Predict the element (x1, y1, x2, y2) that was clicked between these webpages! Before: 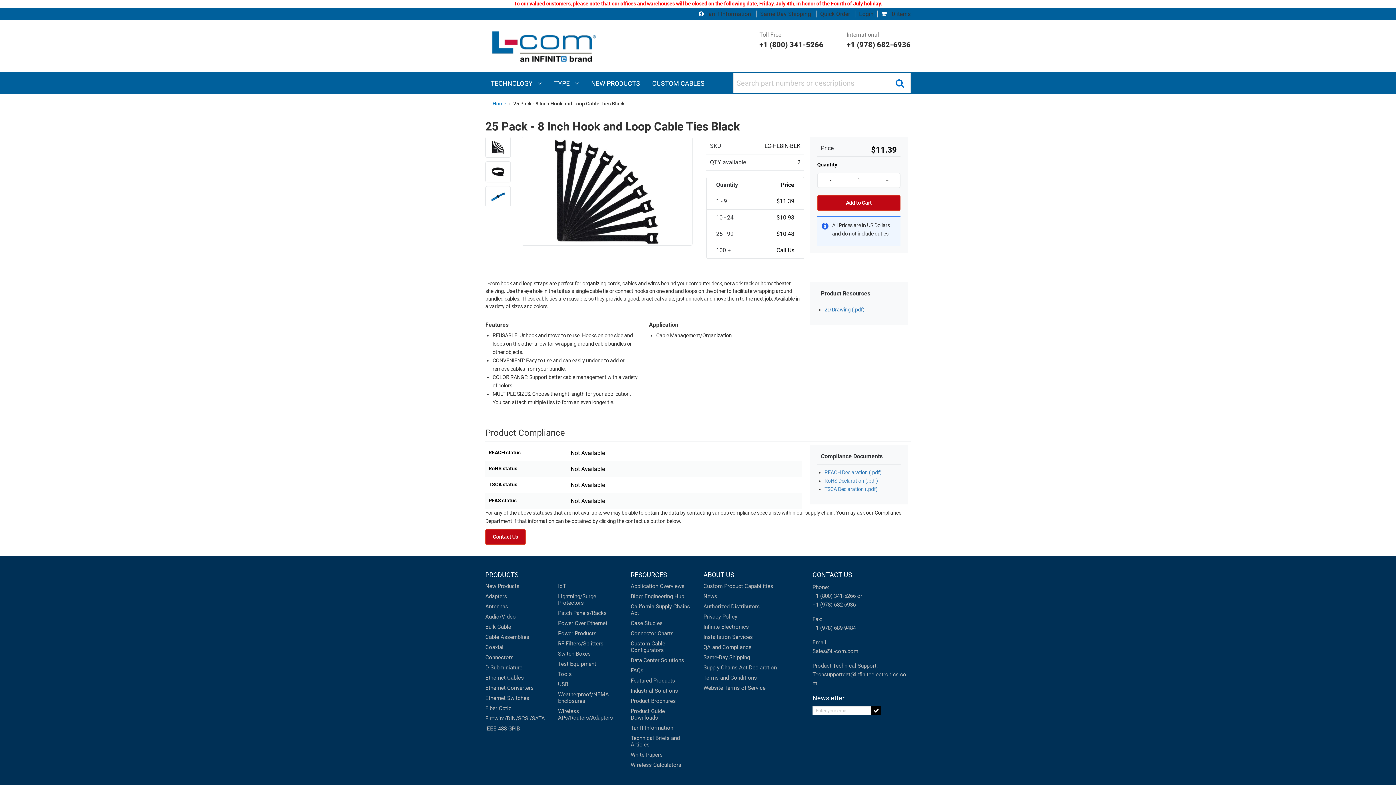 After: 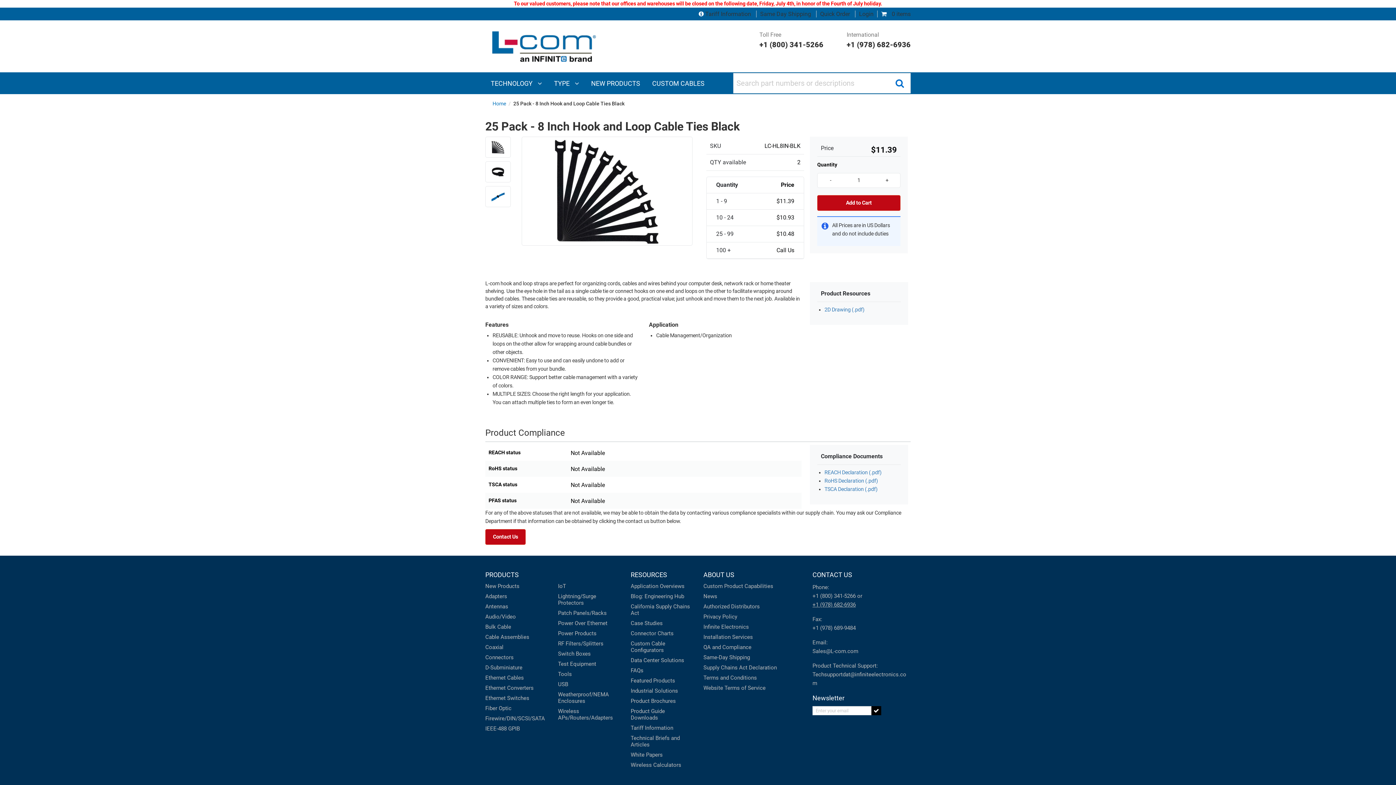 Action: label: +1 (978) 682-6936 bbox: (812, 601, 856, 608)